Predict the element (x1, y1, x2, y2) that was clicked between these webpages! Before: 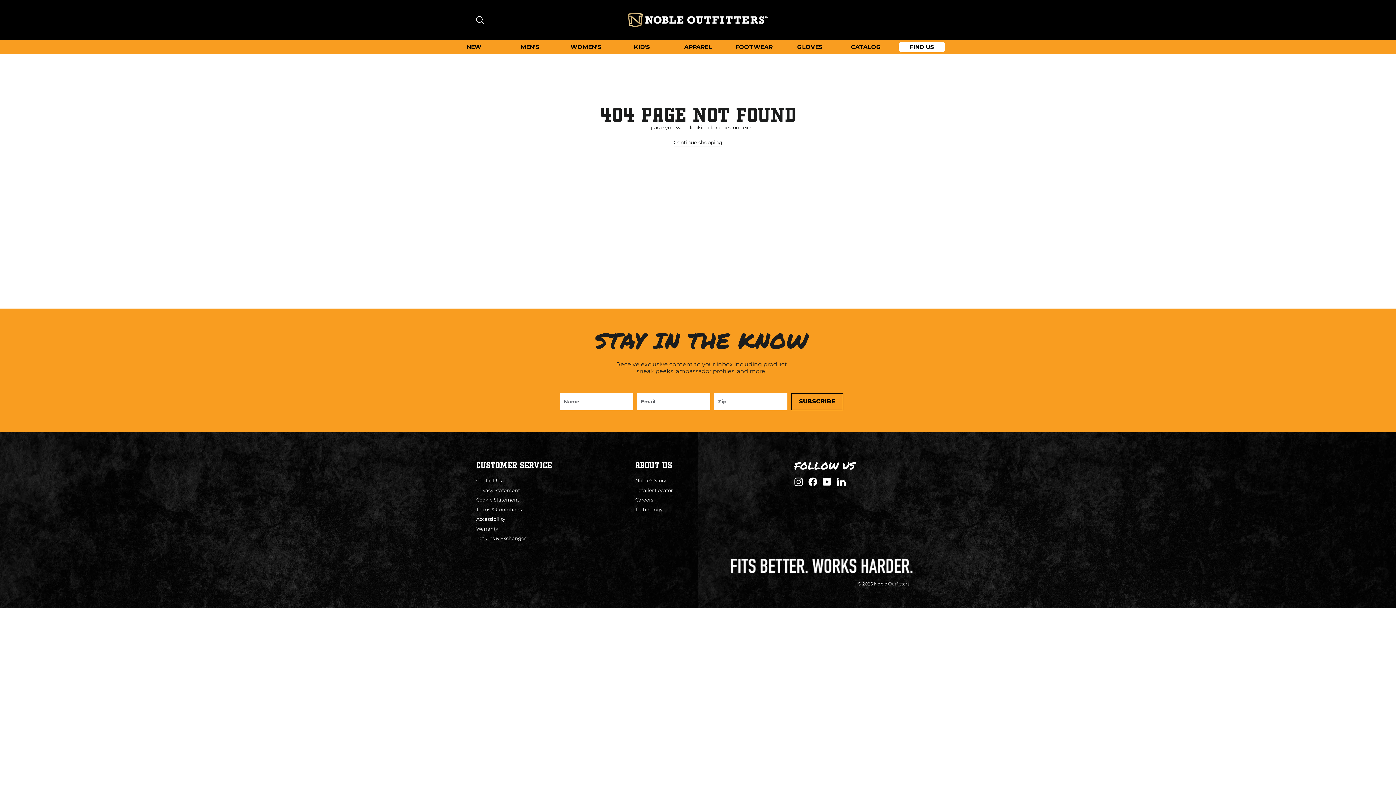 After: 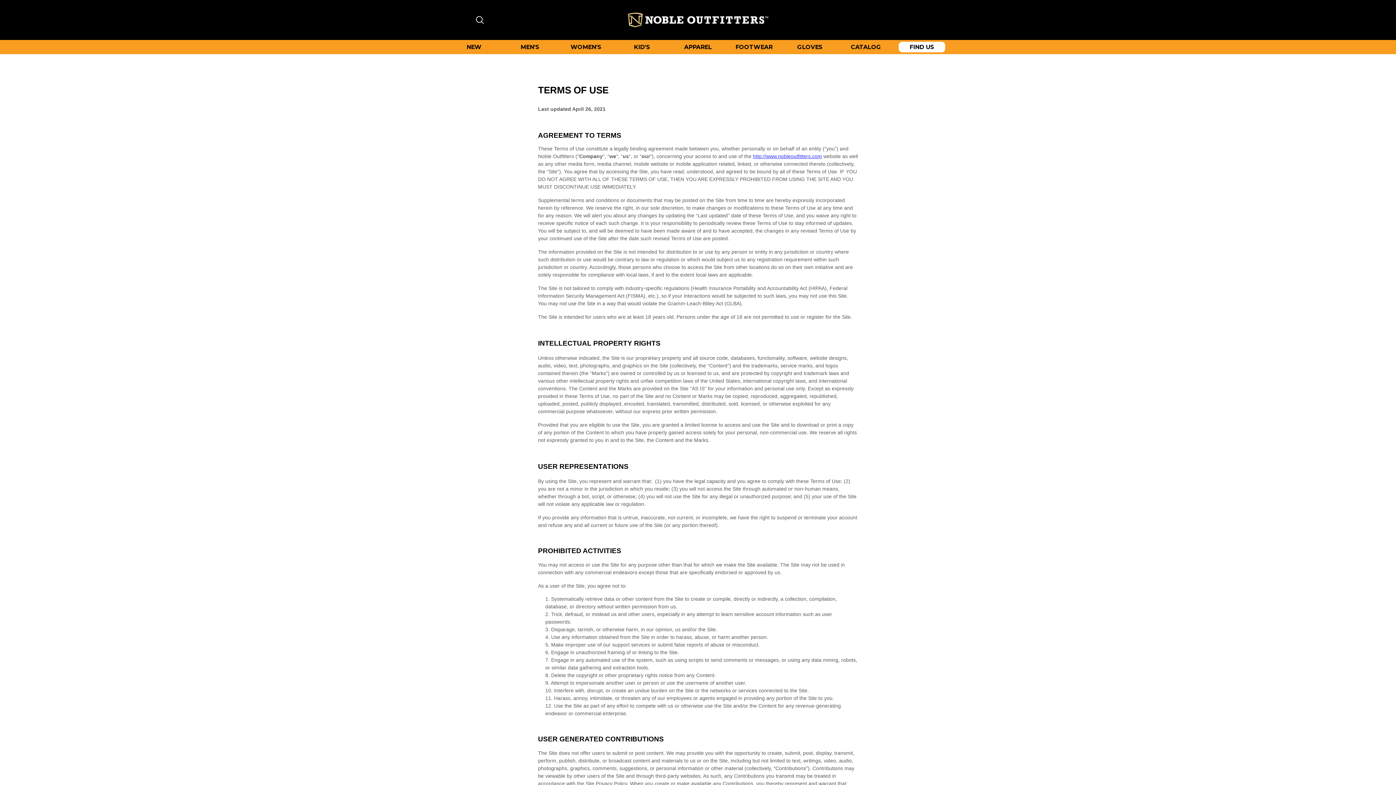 Action: label: Terms & Conditions bbox: (476, 505, 624, 514)